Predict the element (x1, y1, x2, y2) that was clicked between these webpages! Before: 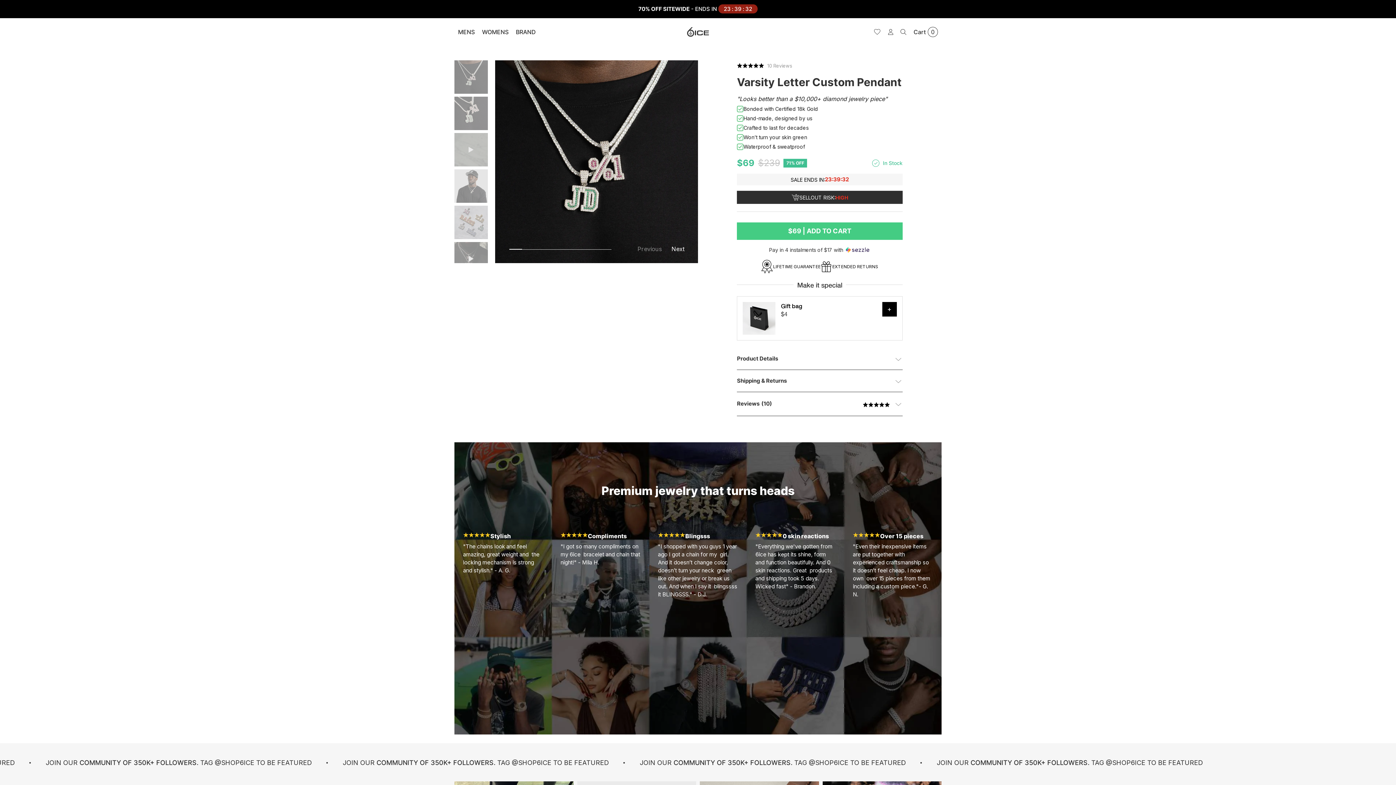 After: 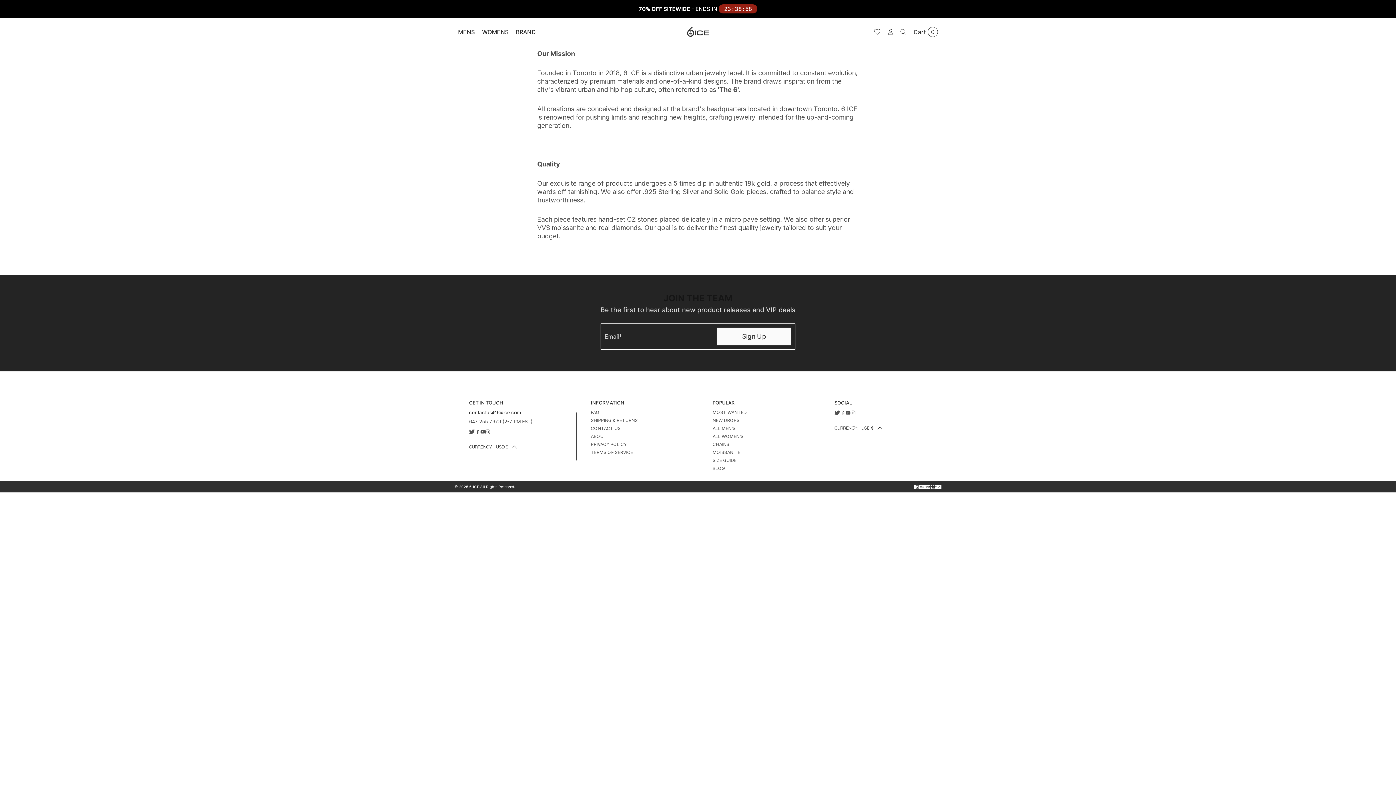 Action: bbox: (512, 28, 539, 36) label: BRAND